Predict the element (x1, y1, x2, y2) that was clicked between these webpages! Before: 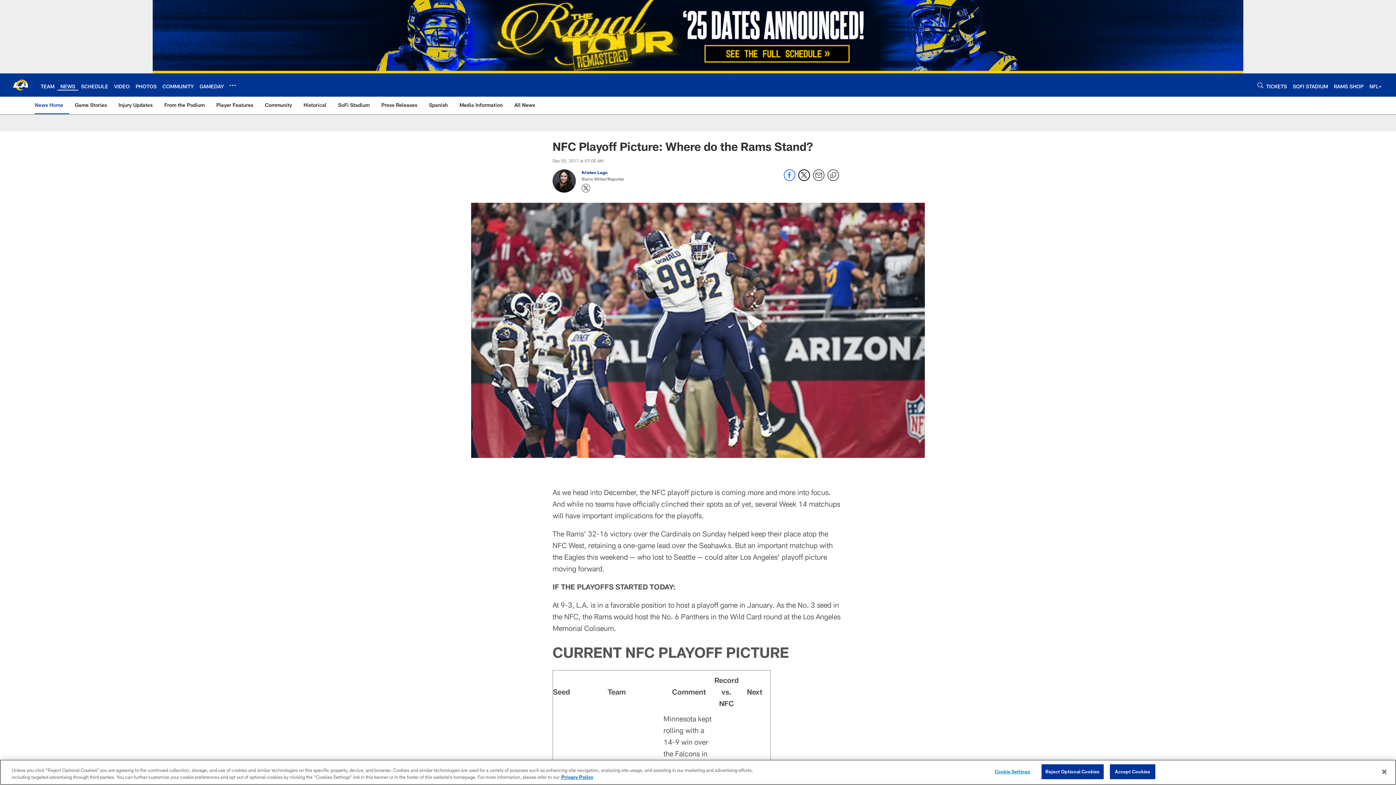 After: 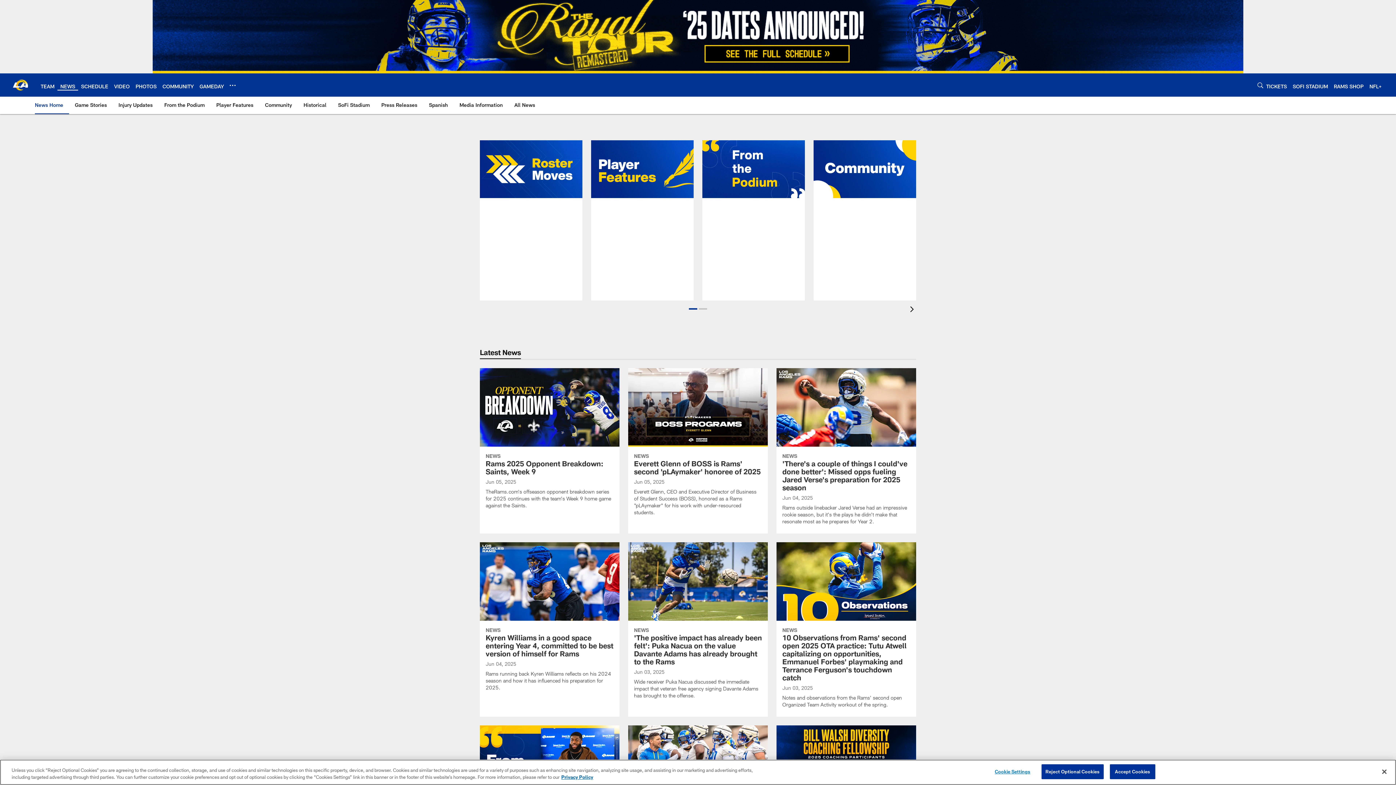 Action: bbox: (60, 83, 75, 89) label: NEWS